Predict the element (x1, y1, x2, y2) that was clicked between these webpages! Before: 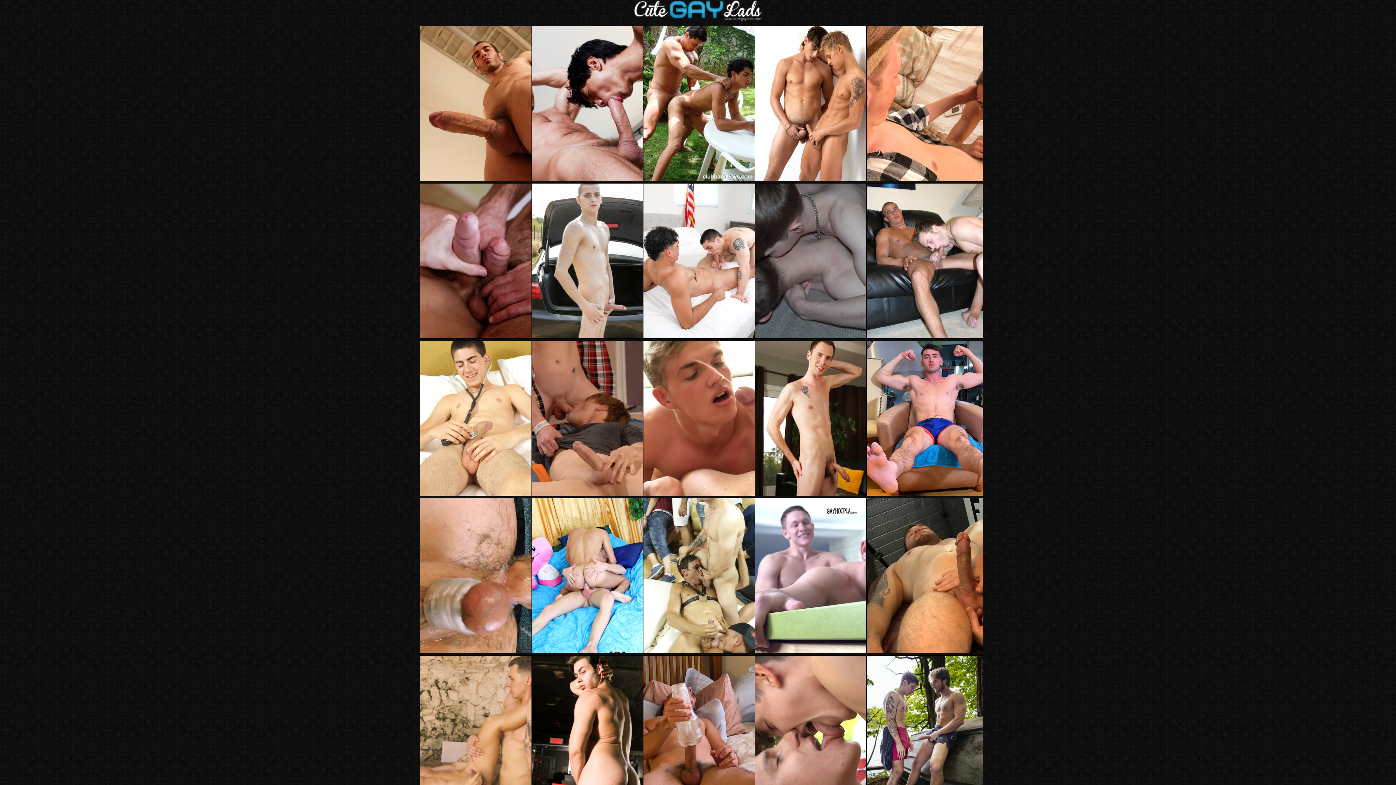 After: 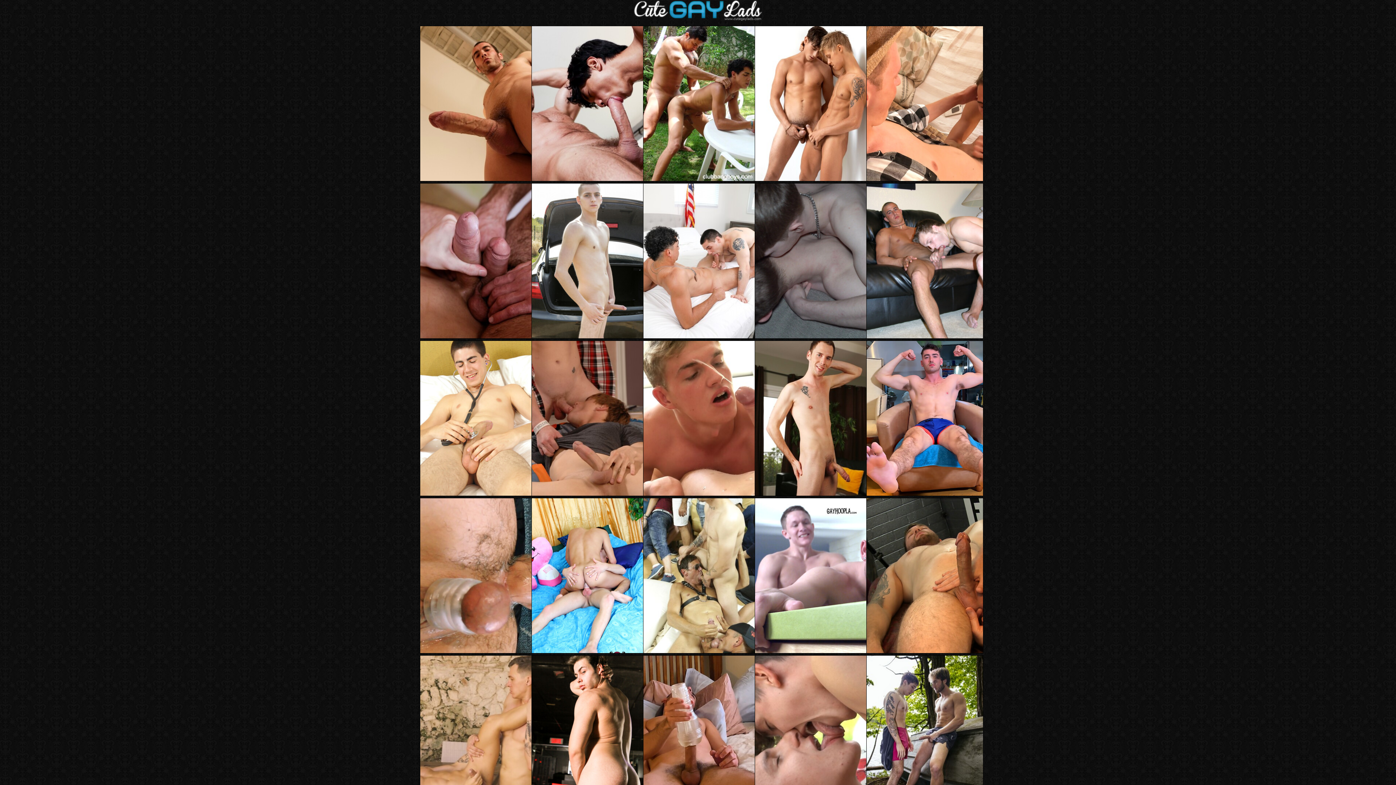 Action: bbox: (633, 15, 762, 21)